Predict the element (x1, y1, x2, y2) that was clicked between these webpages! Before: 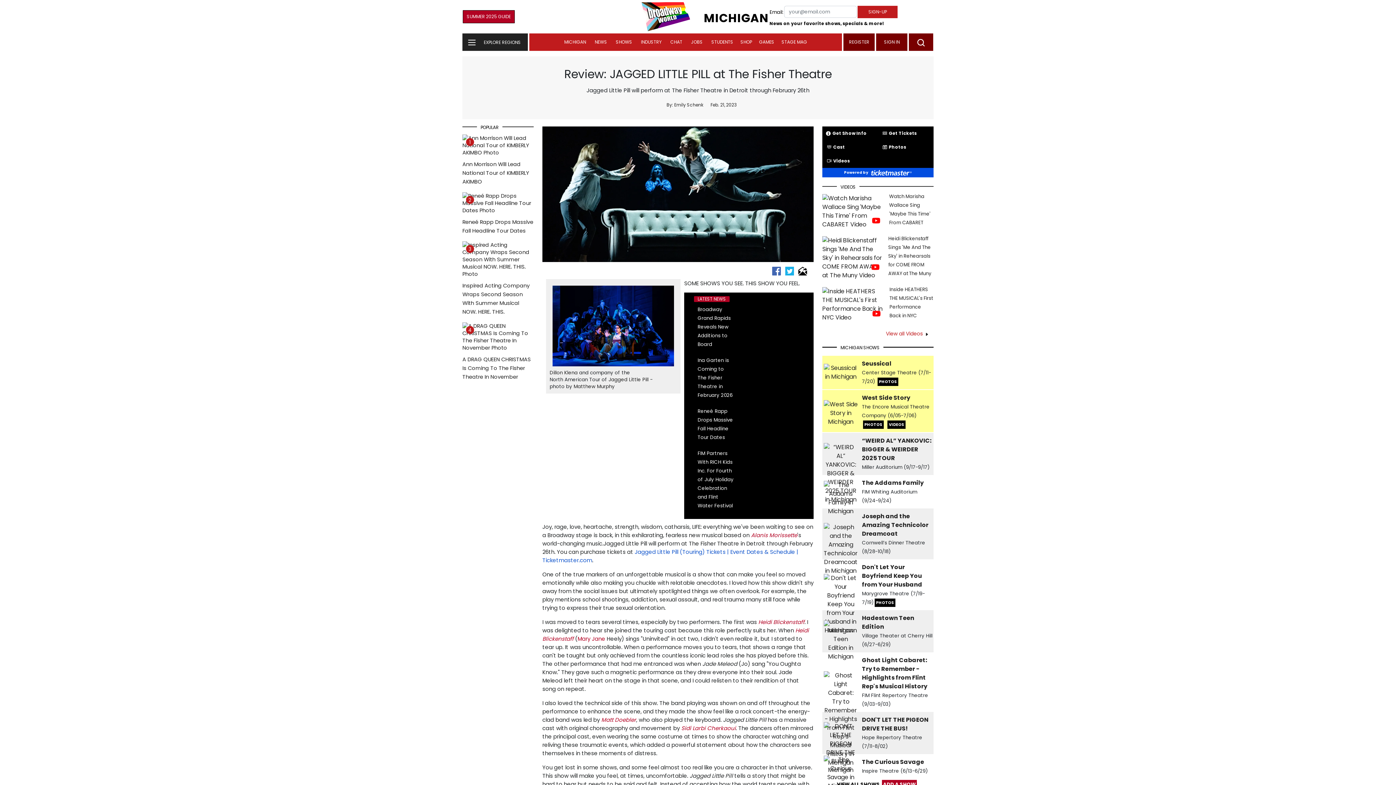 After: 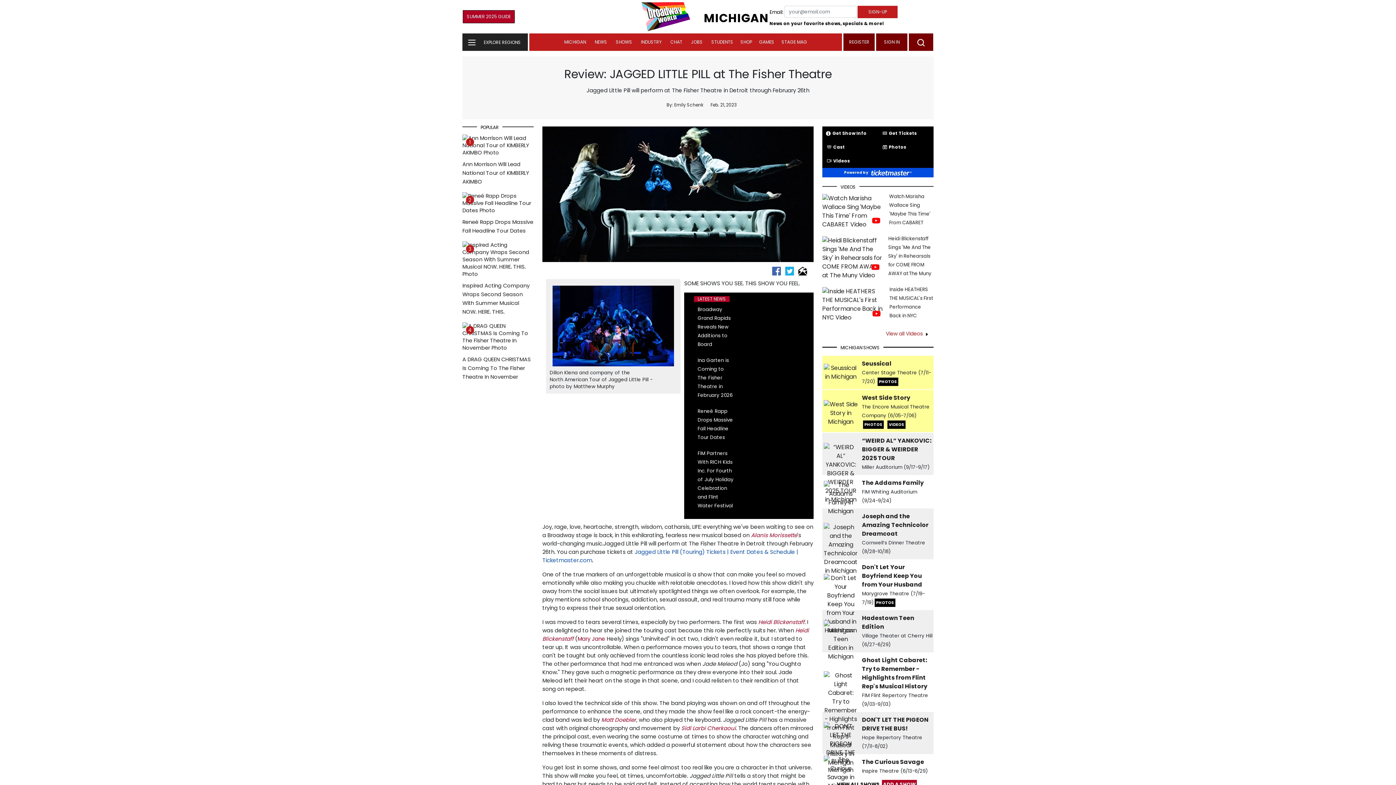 Action: bbox: (681, 724, 736, 732) label: Sidi Larbi Cherkaoui